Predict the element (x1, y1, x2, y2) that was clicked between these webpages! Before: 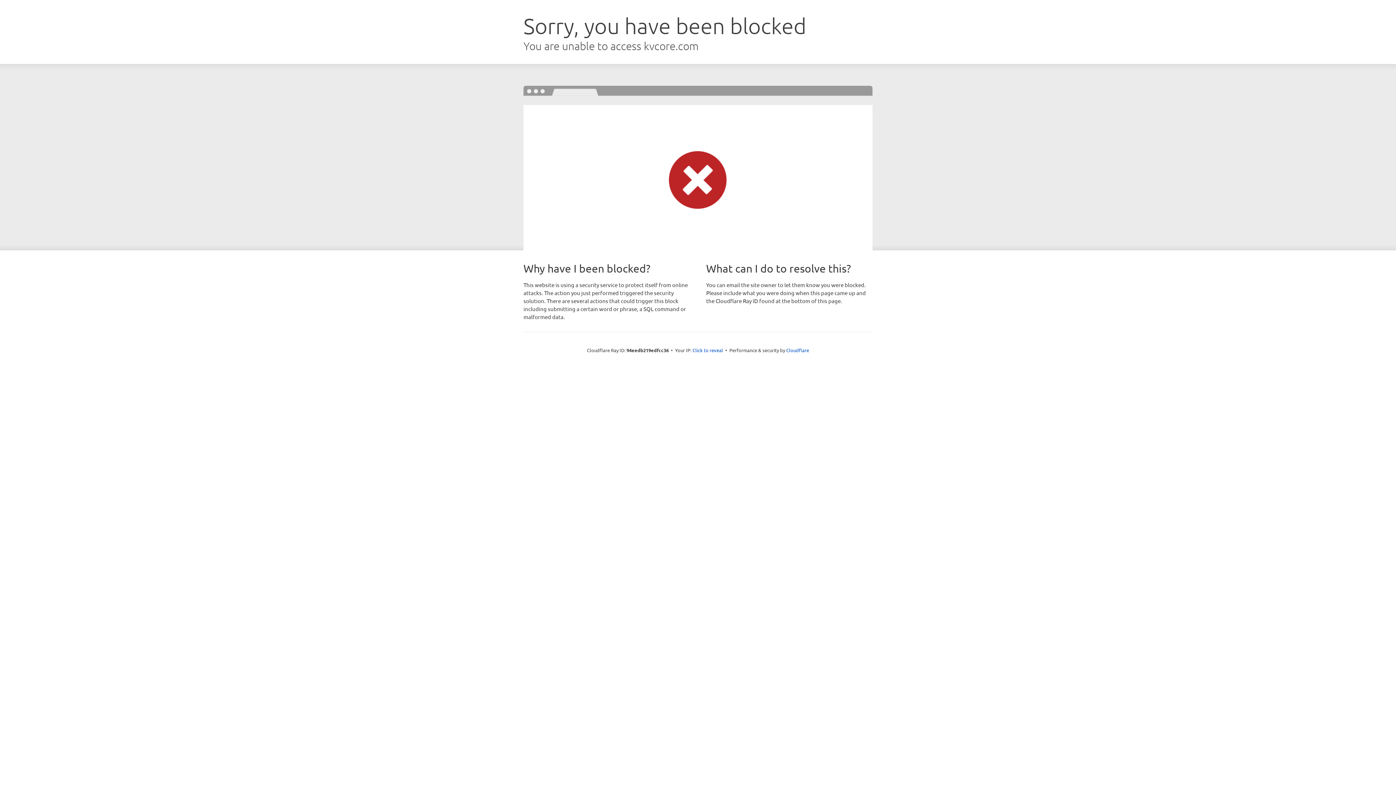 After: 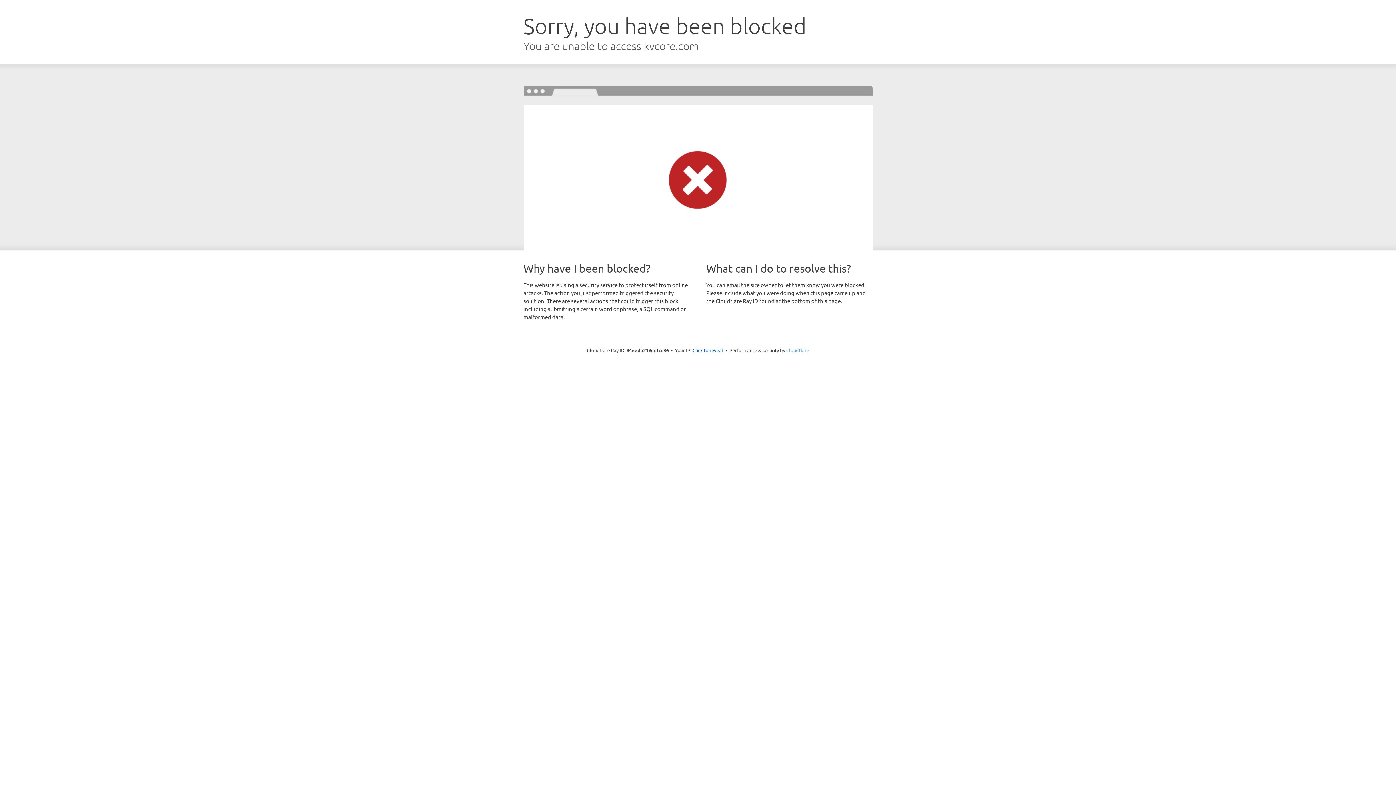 Action: bbox: (786, 347, 809, 353) label: Cloudflare